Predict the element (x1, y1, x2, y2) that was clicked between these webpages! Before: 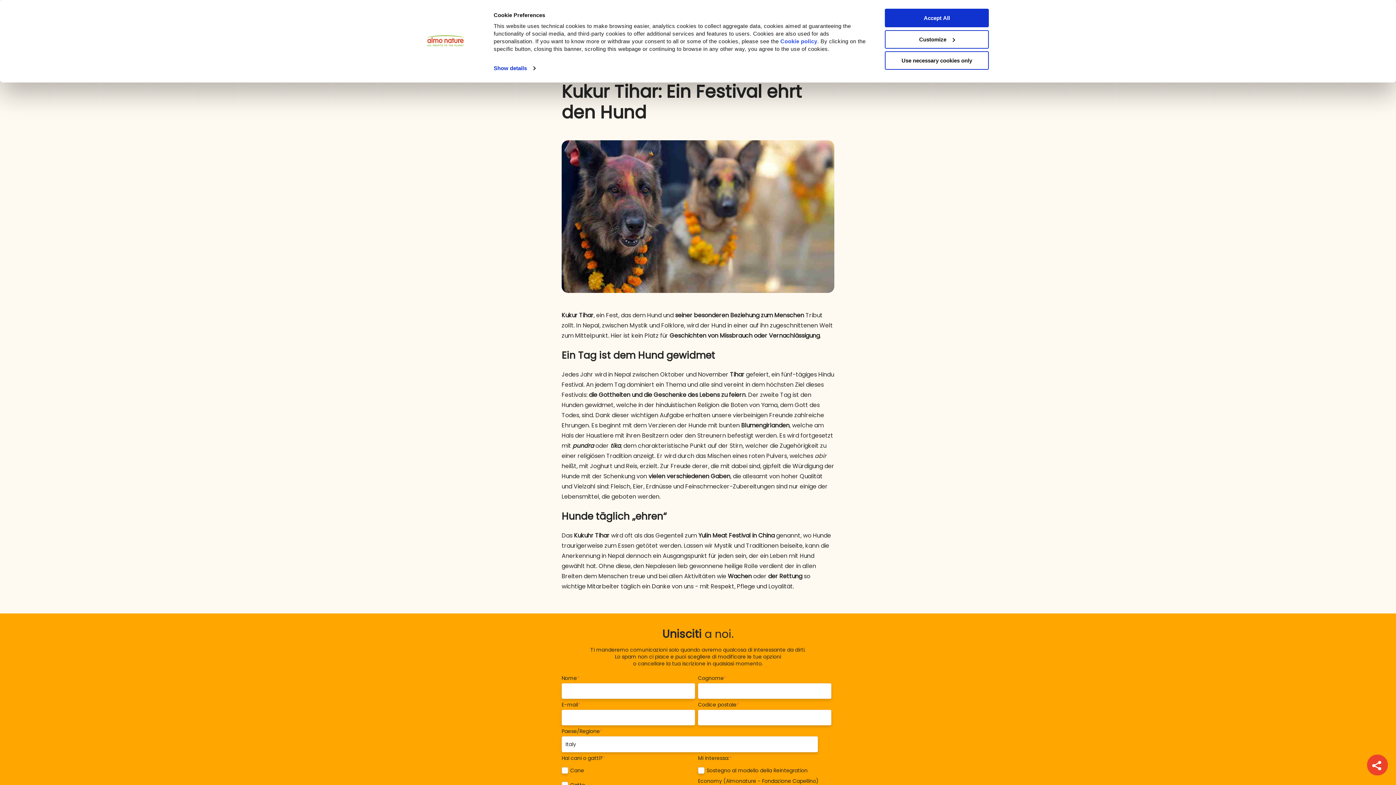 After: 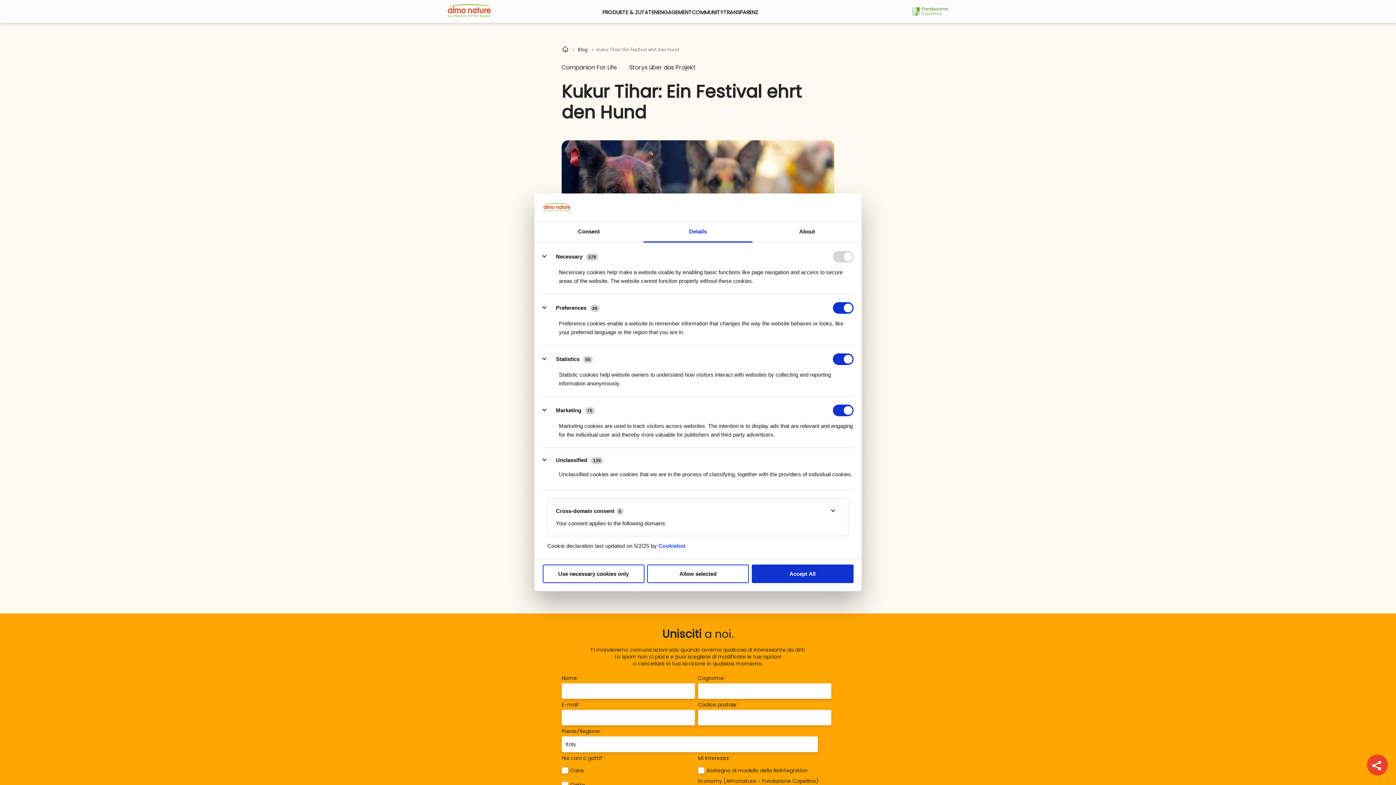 Action: bbox: (493, 63, 535, 73) label: Show details